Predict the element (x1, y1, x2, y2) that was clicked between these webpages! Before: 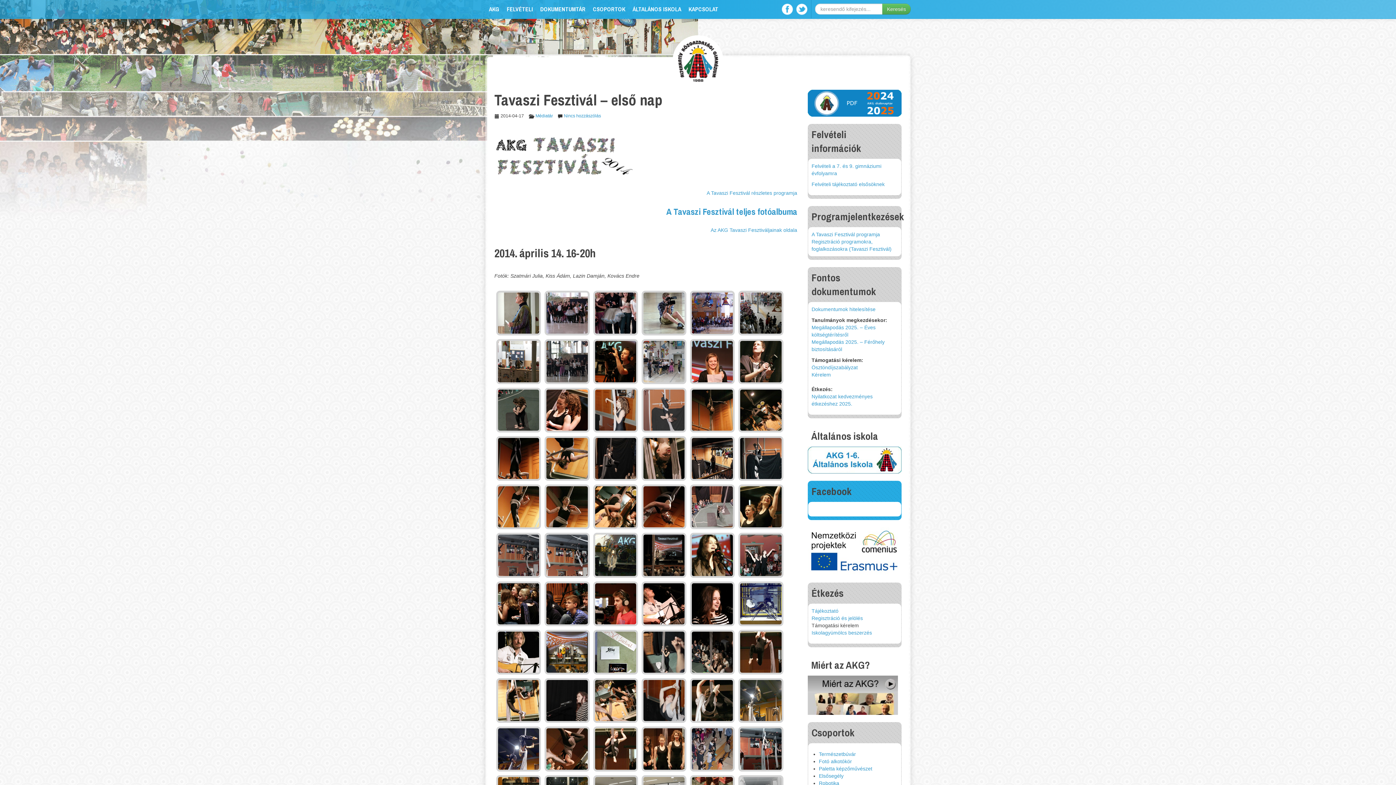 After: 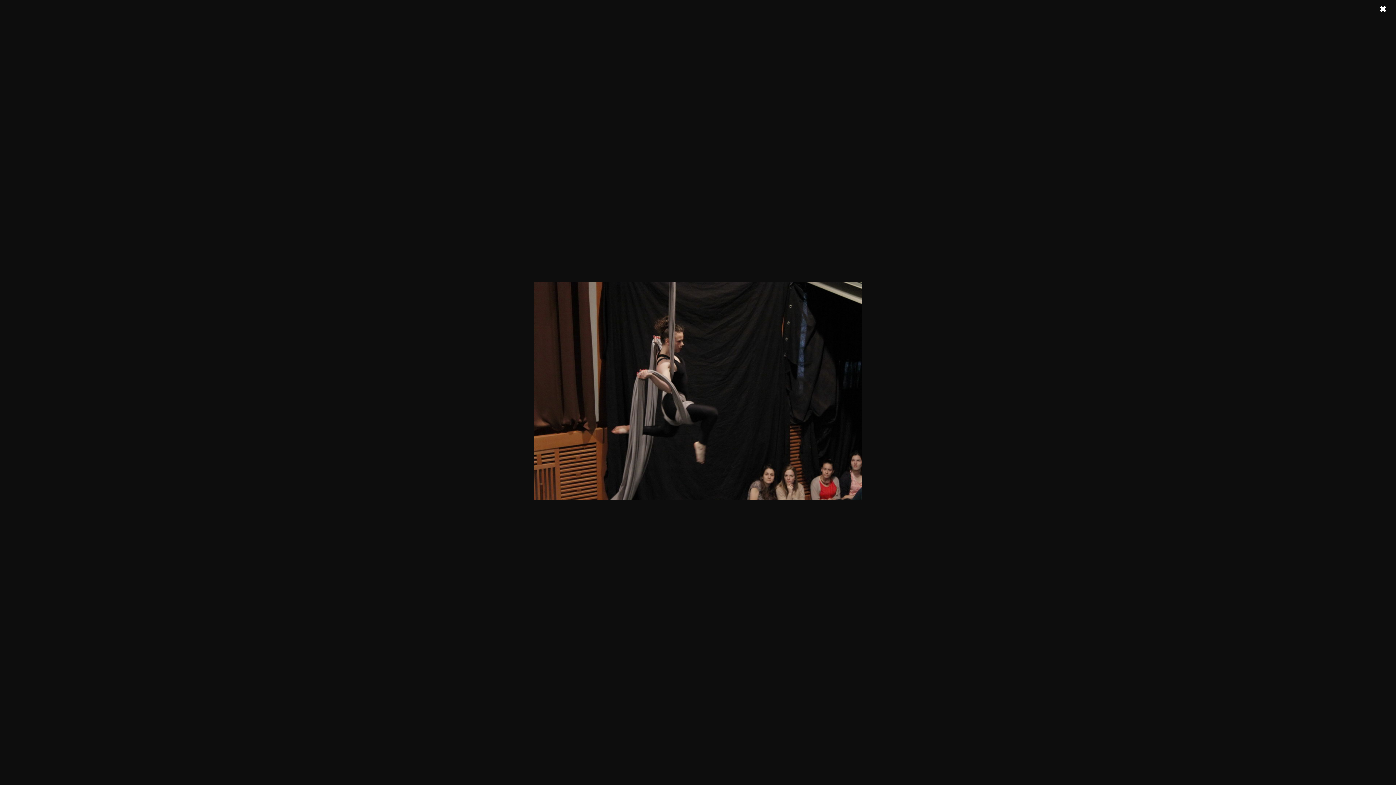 Action: bbox: (593, 455, 638, 461)